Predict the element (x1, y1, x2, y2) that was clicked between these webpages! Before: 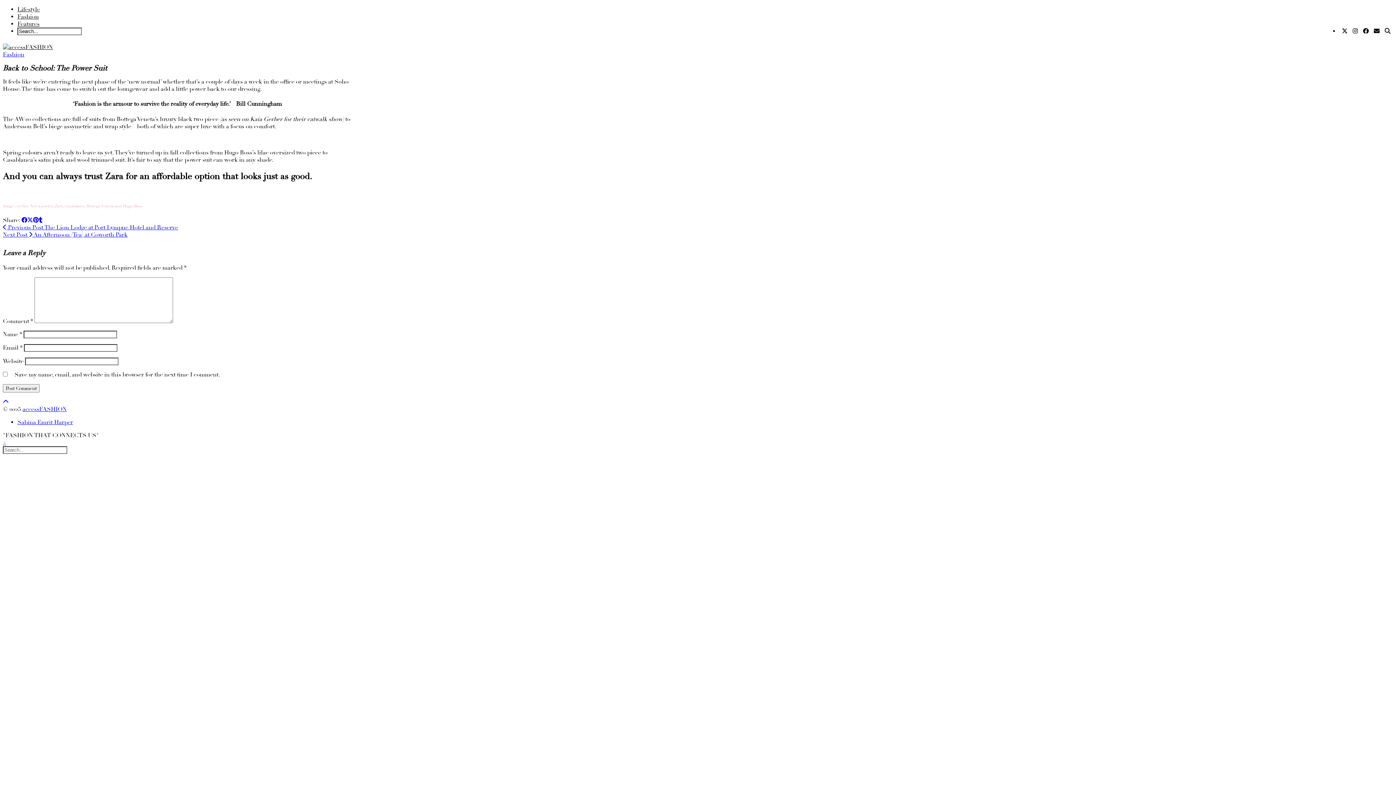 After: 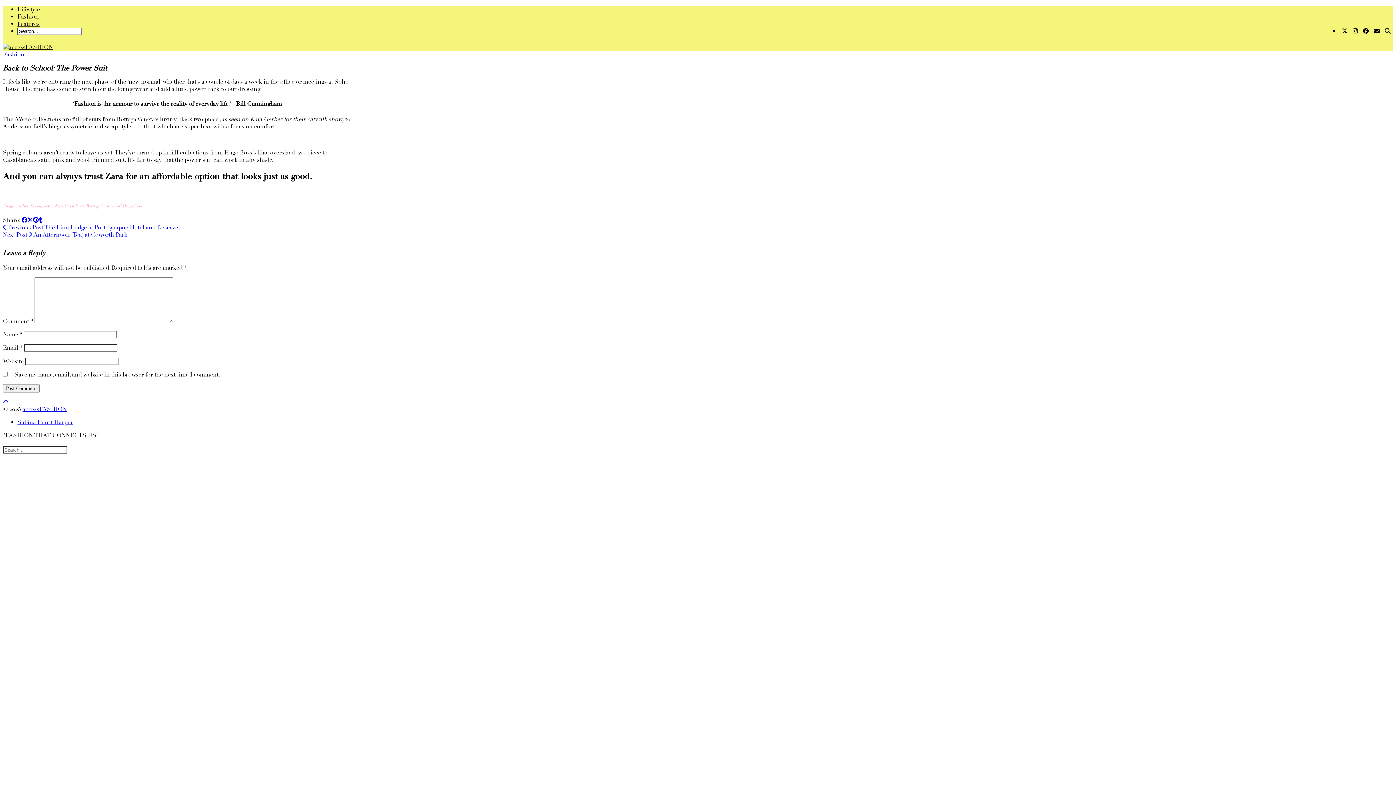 Action: bbox: (1353, 27, 1358, 34) label: Instagram